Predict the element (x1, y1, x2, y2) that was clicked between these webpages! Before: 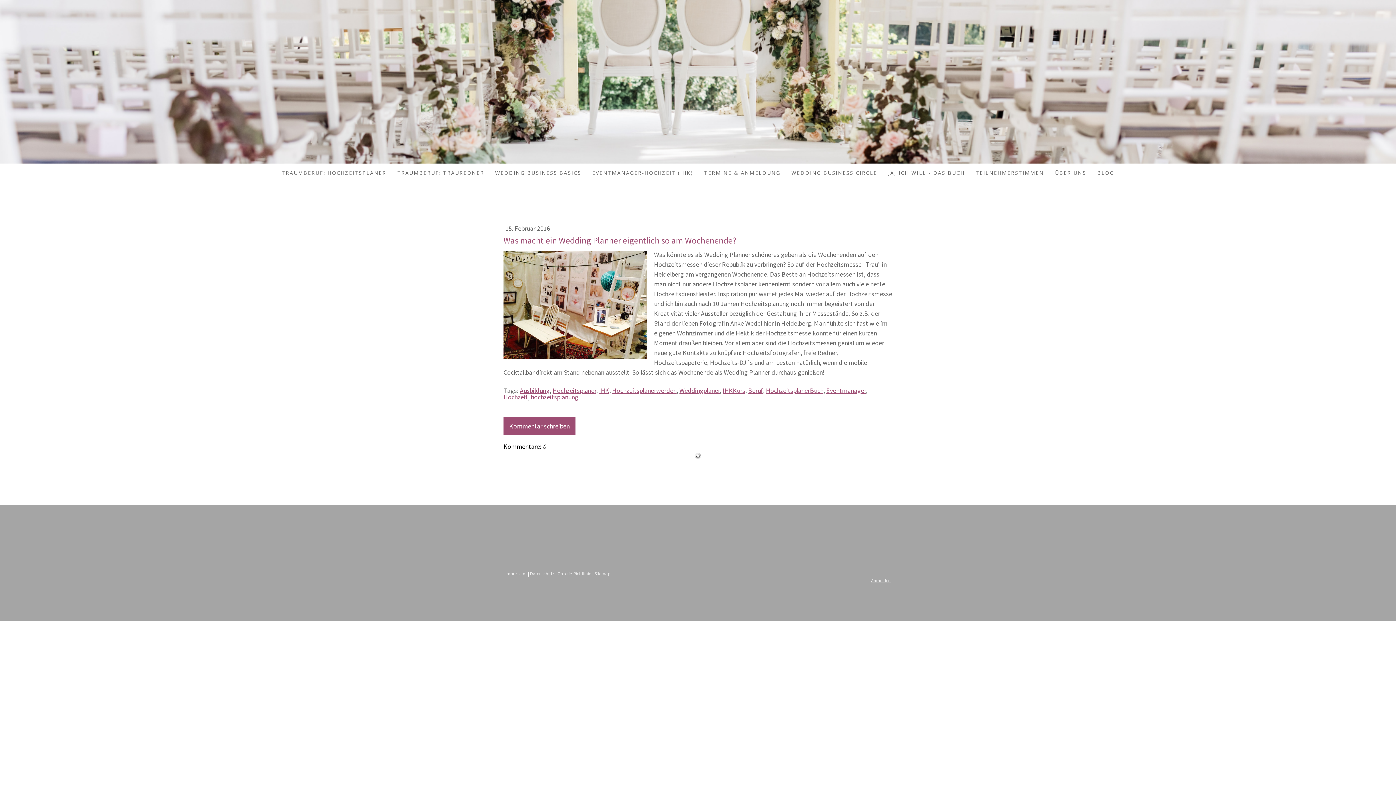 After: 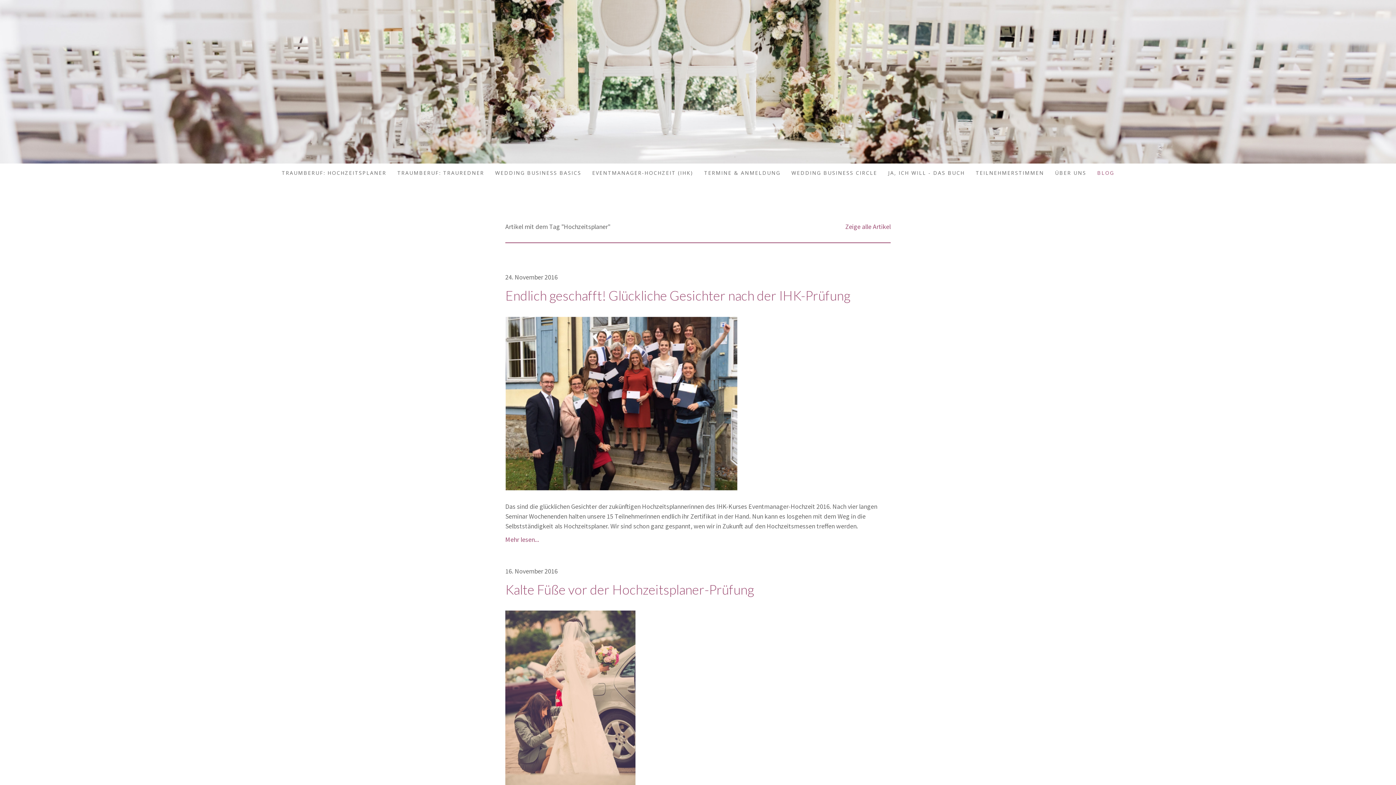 Action: bbox: (552, 386, 596, 394) label: Hochzeitsplaner